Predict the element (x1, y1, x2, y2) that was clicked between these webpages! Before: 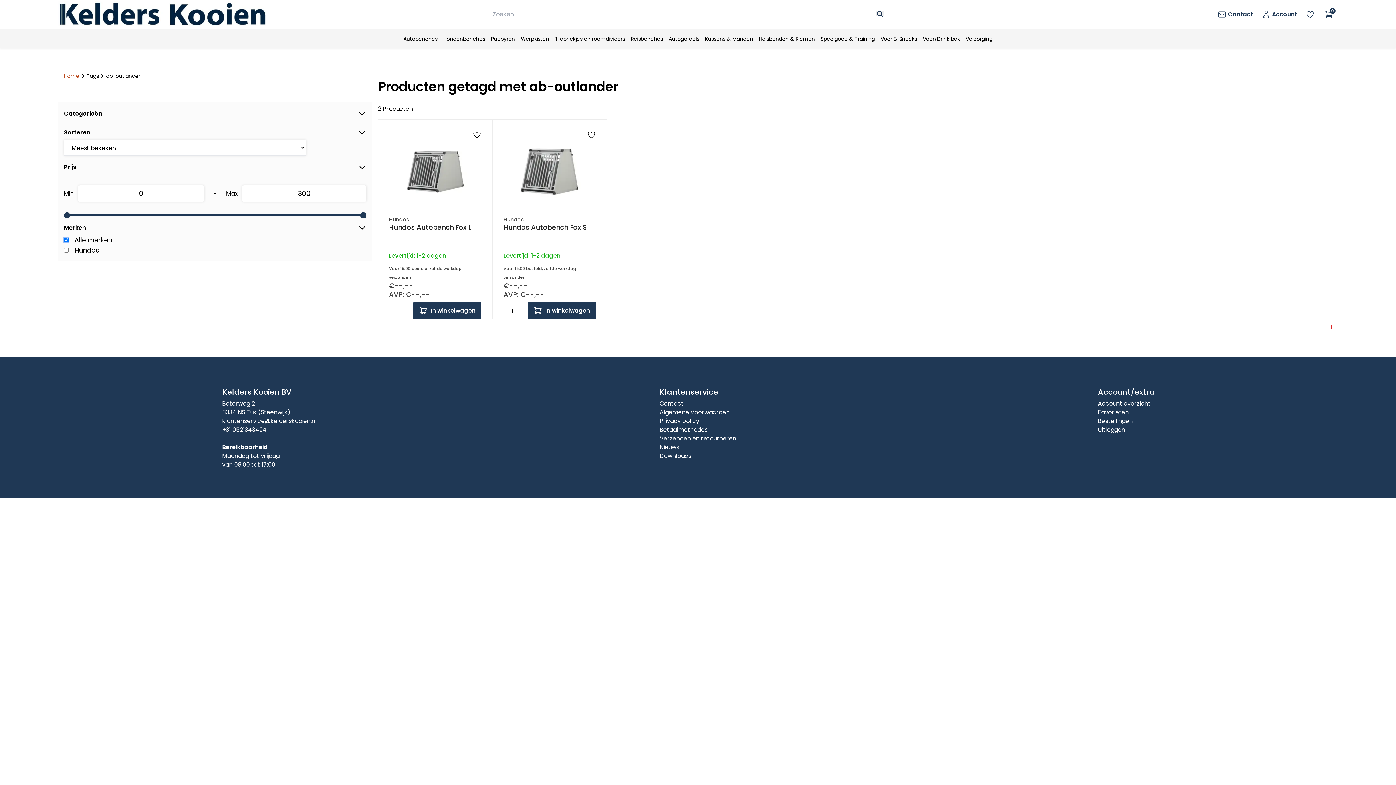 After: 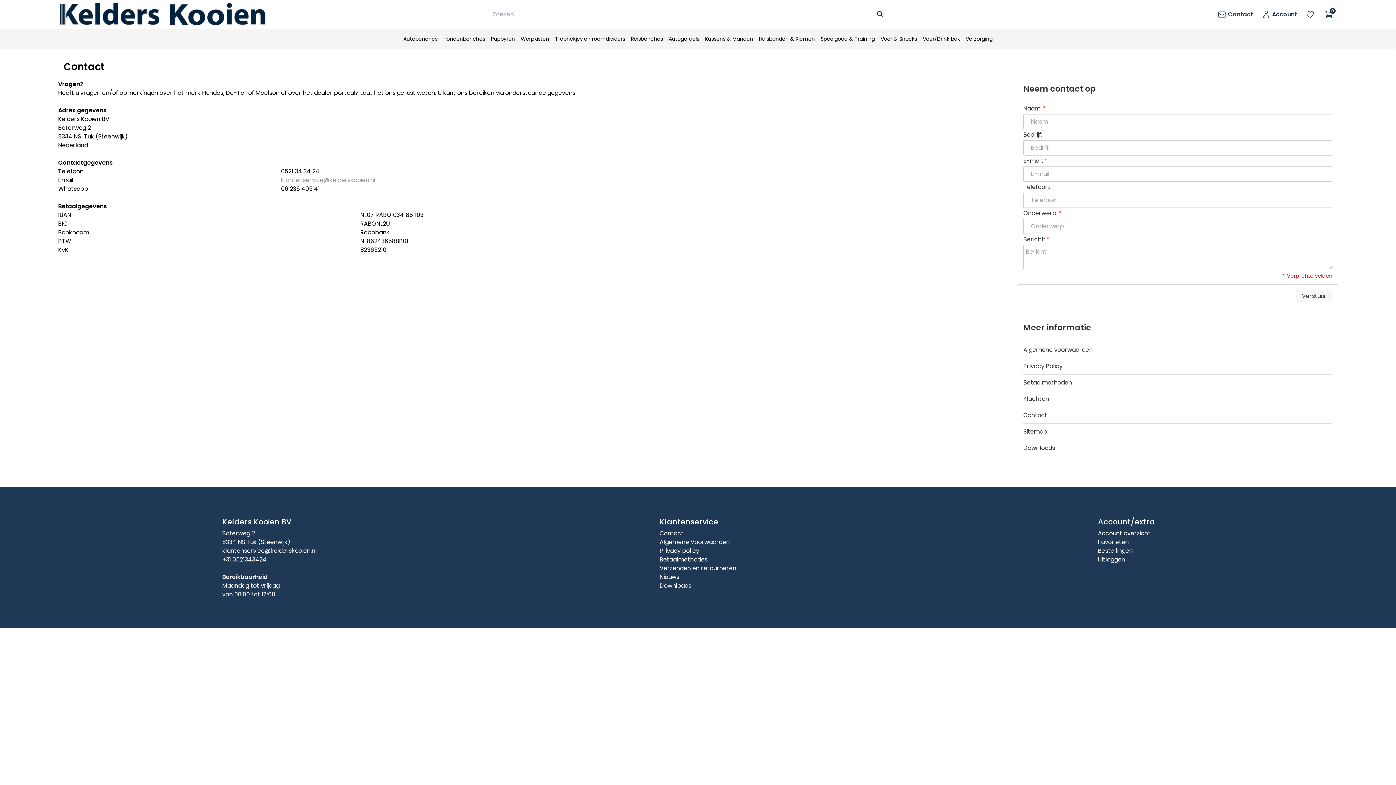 Action: label: Contact bbox: (659, 399, 683, 408)